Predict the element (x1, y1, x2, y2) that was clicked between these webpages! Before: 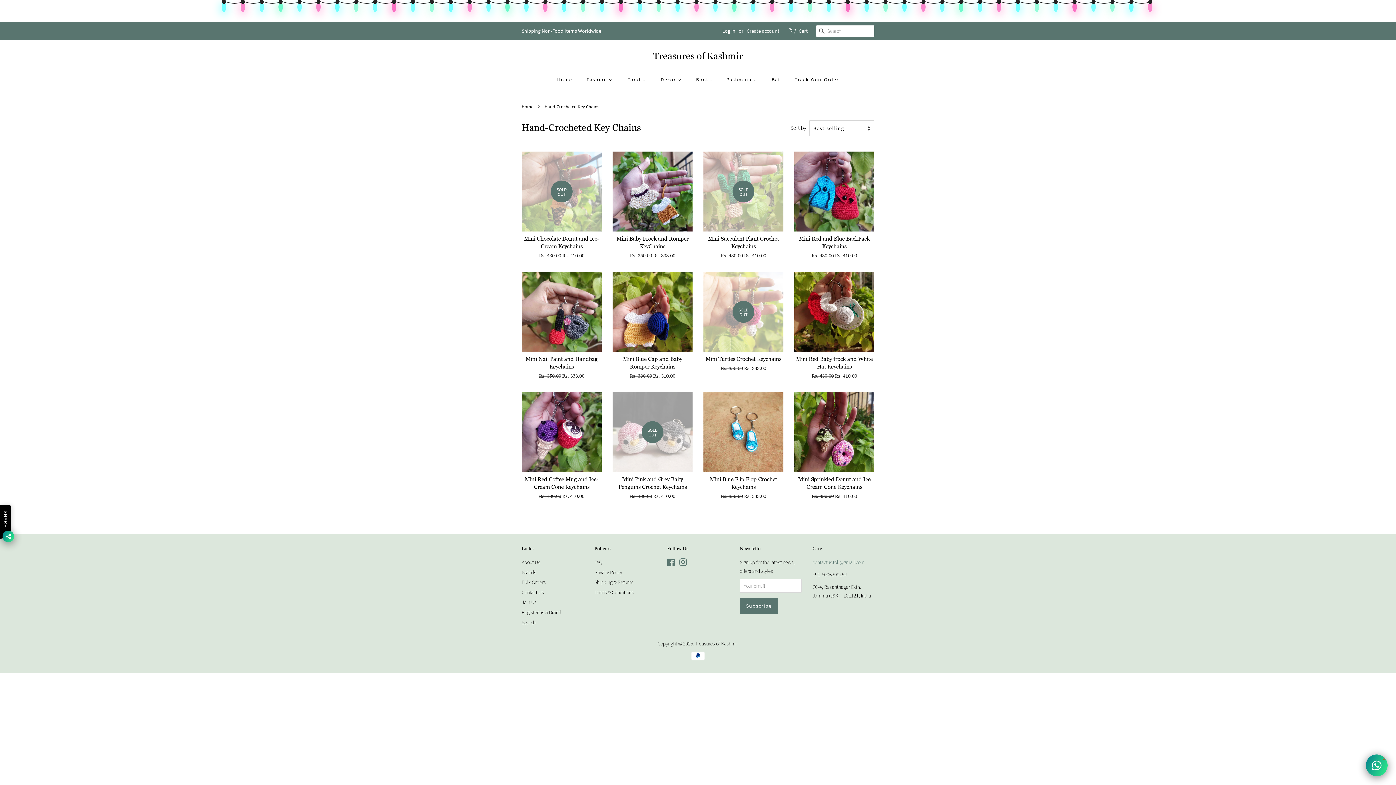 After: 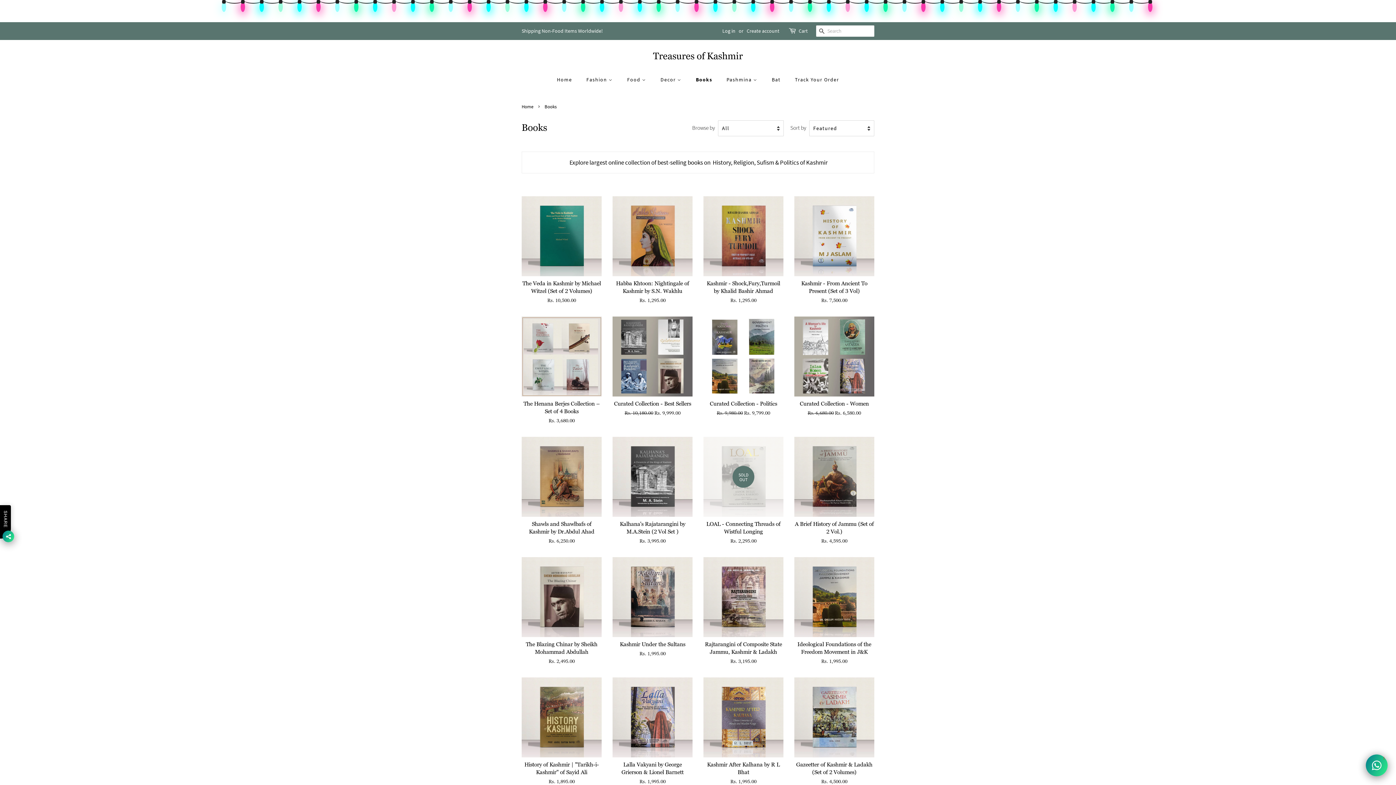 Action: label: Books bbox: (690, 73, 719, 86)